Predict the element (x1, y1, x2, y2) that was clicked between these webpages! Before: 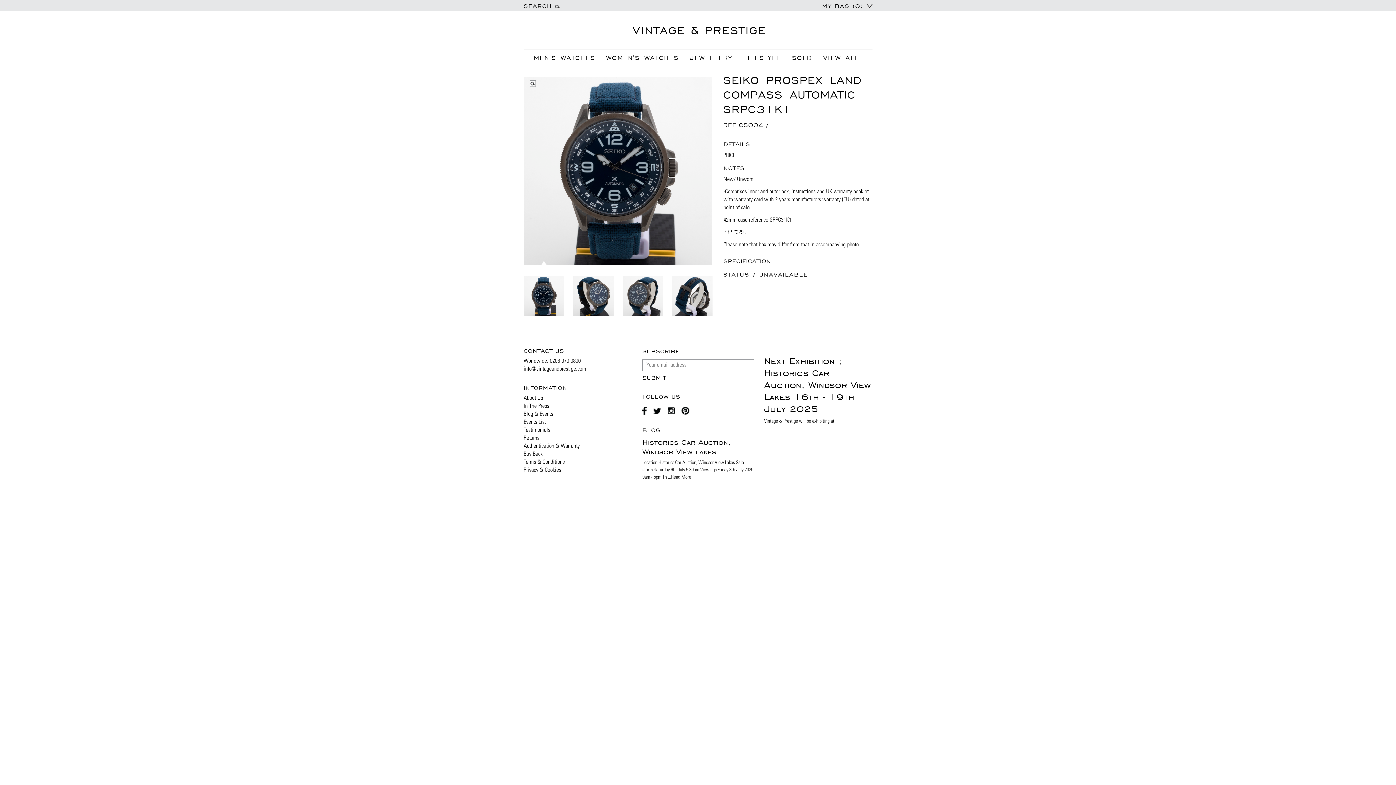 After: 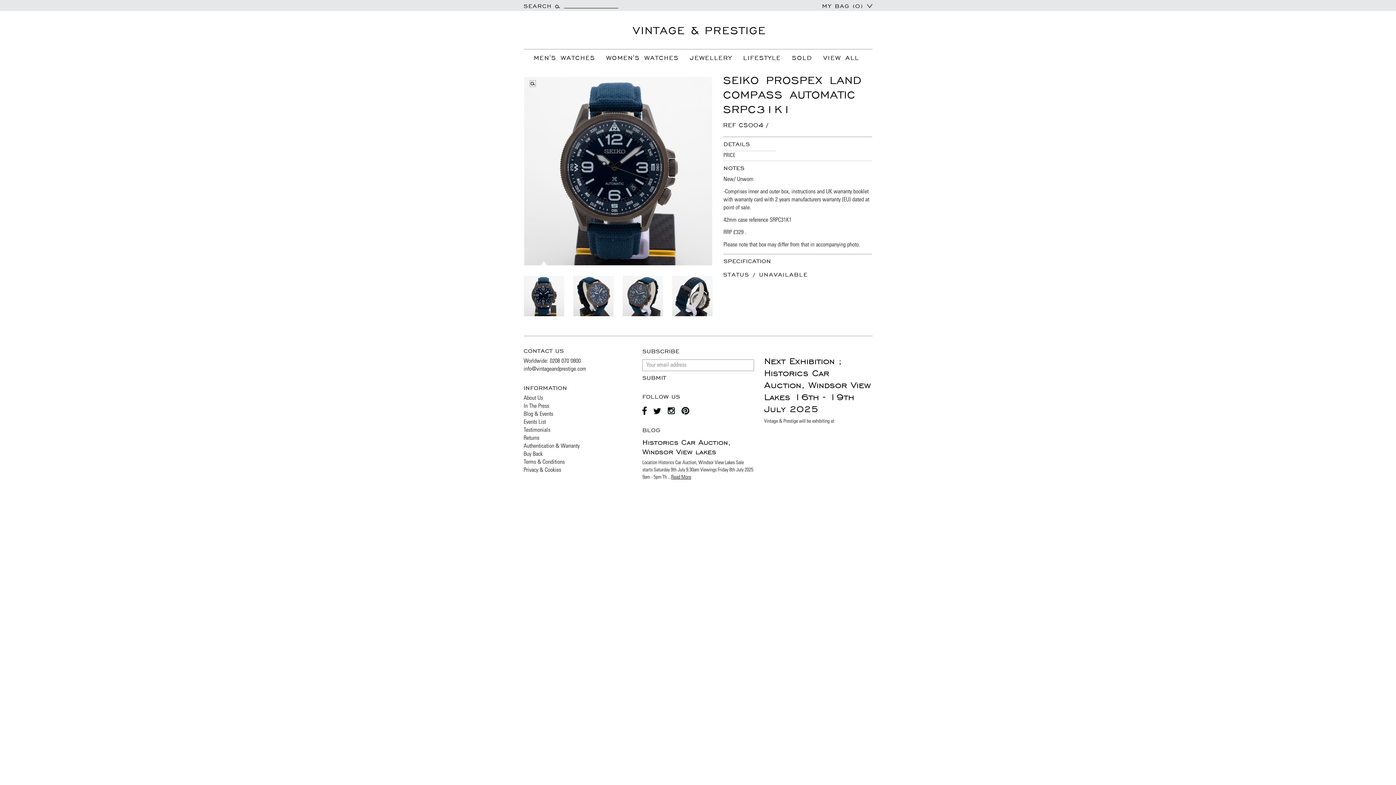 Action: bbox: (668, 407, 674, 412)